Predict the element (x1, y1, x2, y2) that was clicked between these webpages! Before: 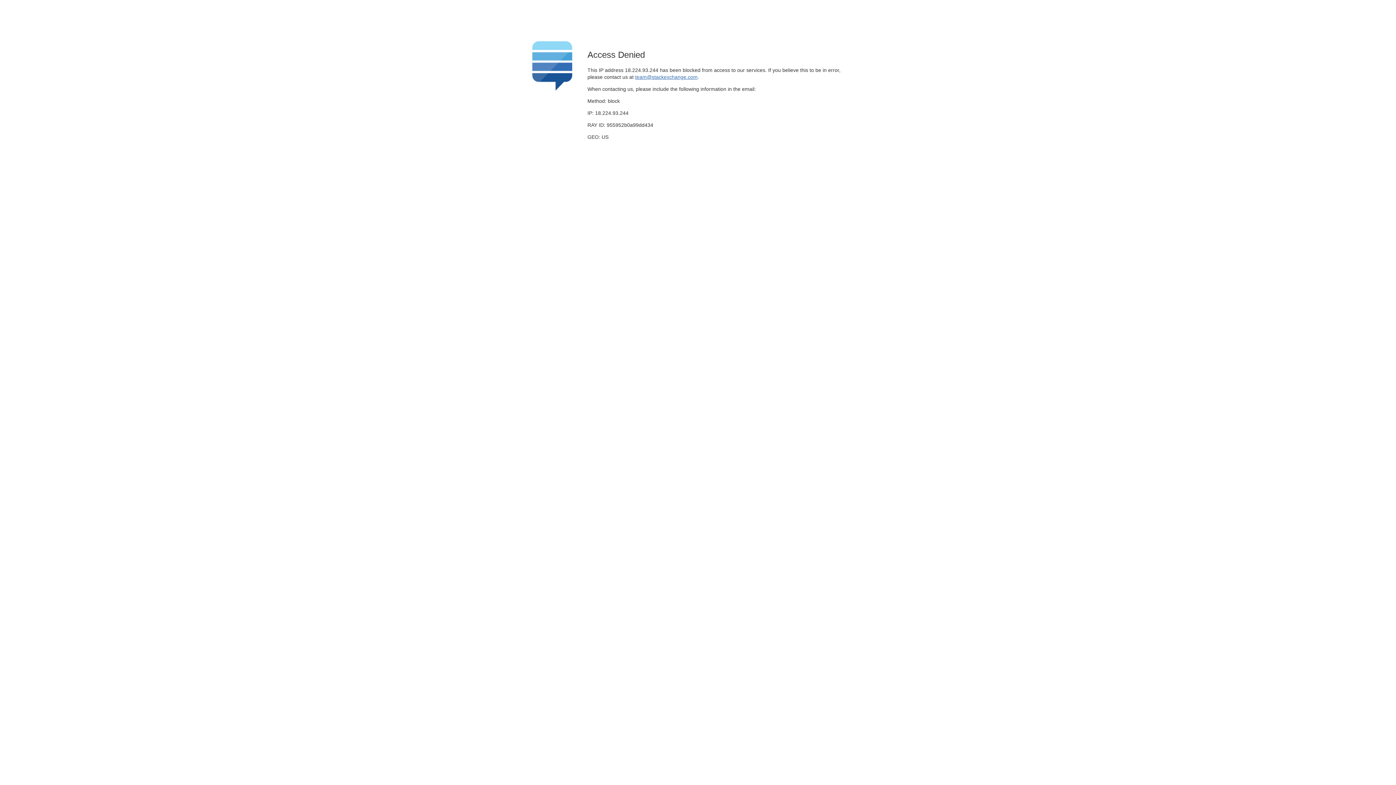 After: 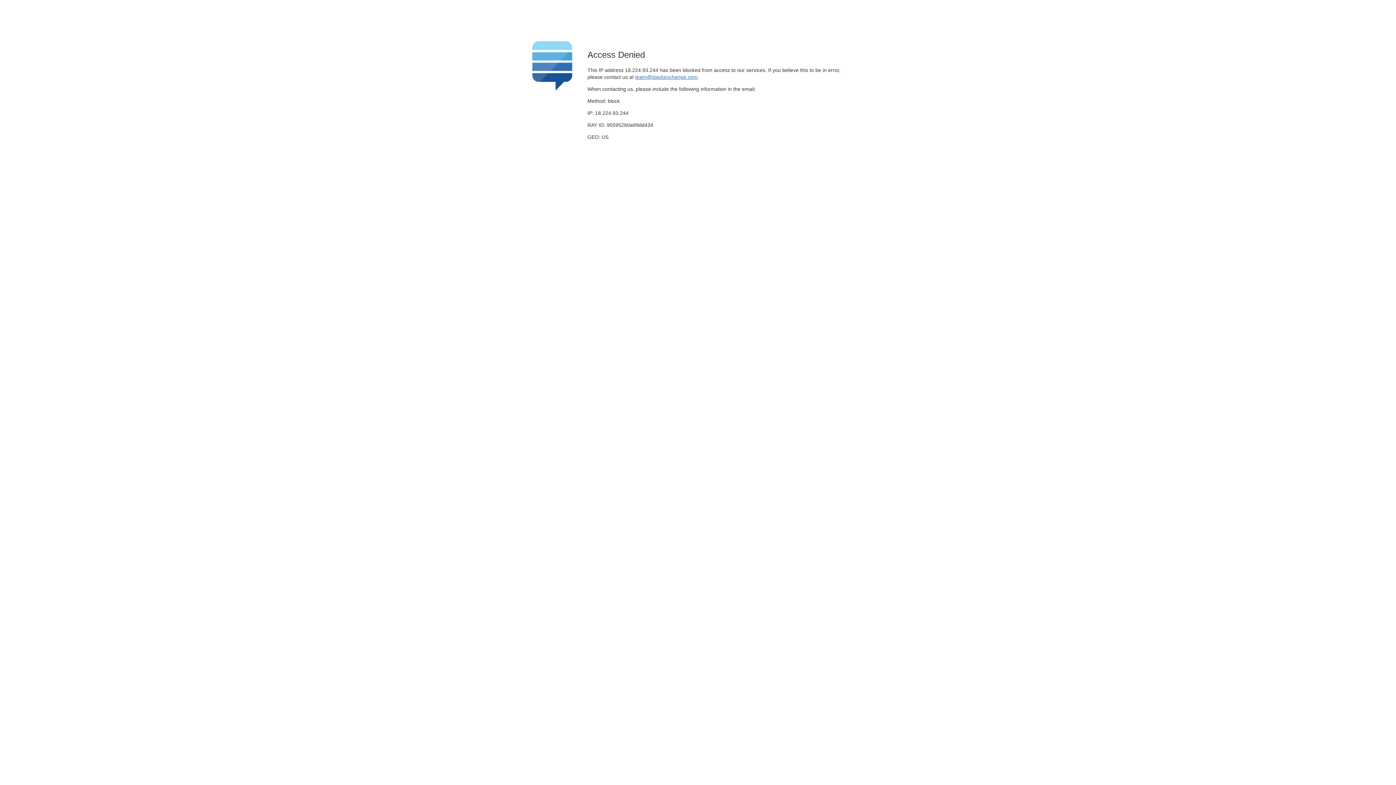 Action: bbox: (635, 74, 697, 79) label: team@stackexchange.com